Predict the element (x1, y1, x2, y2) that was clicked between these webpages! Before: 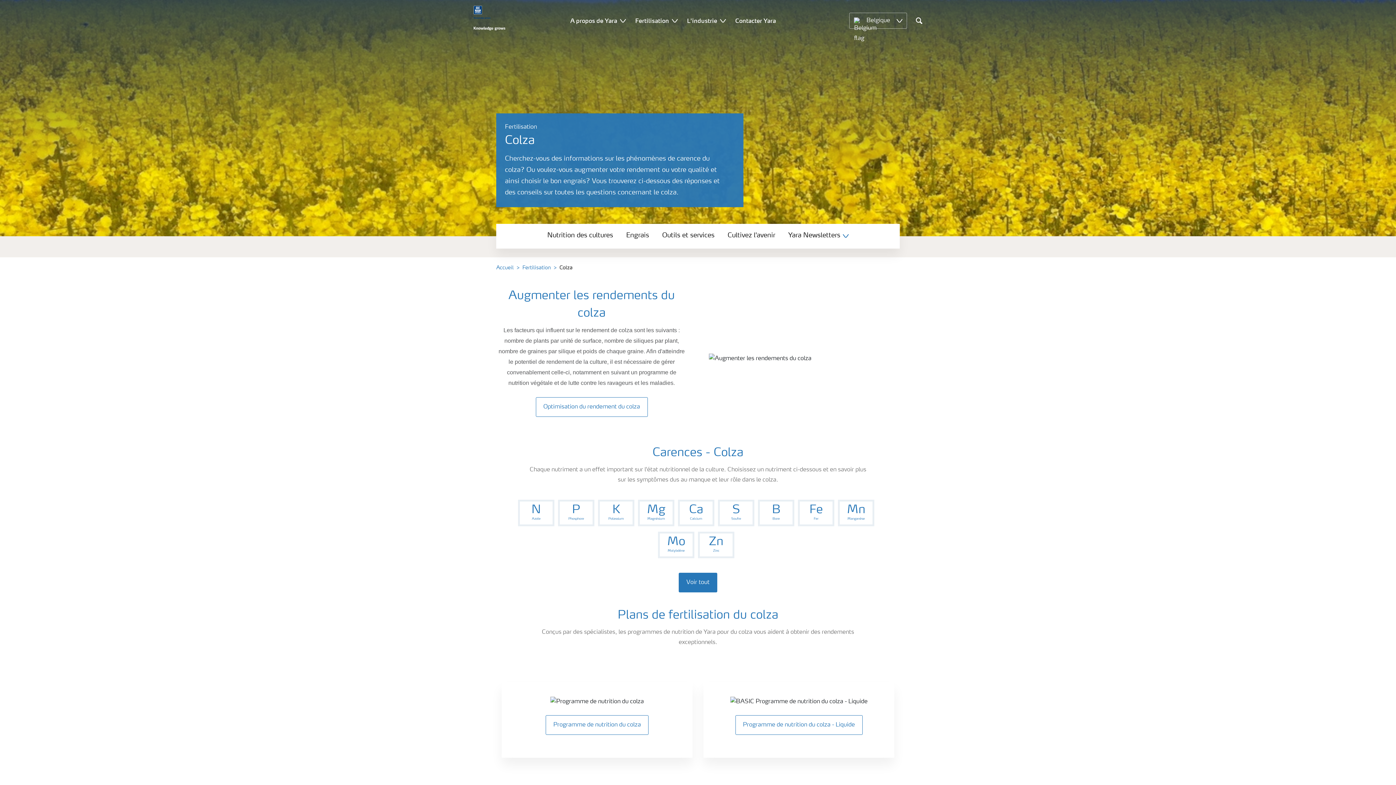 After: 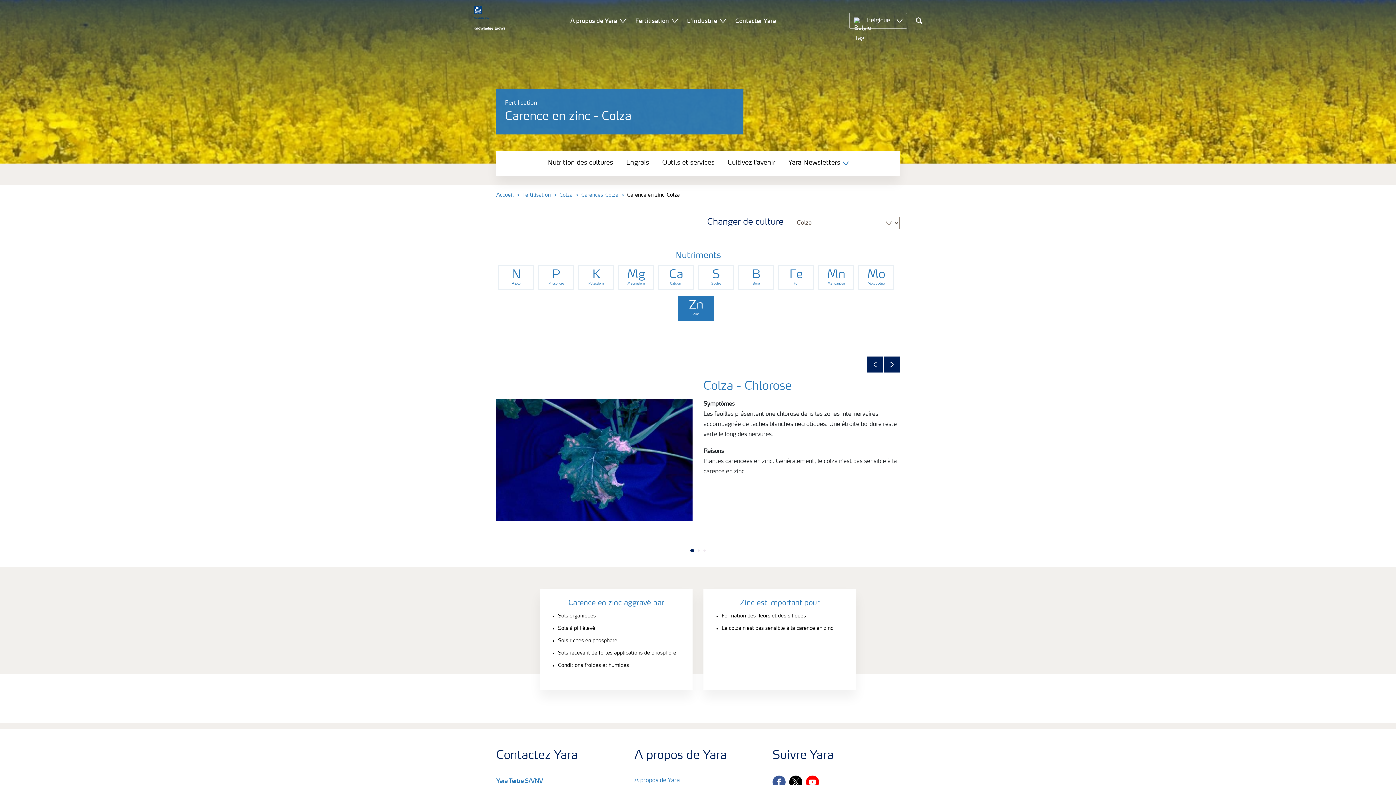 Action: bbox: (698, 532, 738, 564) label: Zn
Zinc